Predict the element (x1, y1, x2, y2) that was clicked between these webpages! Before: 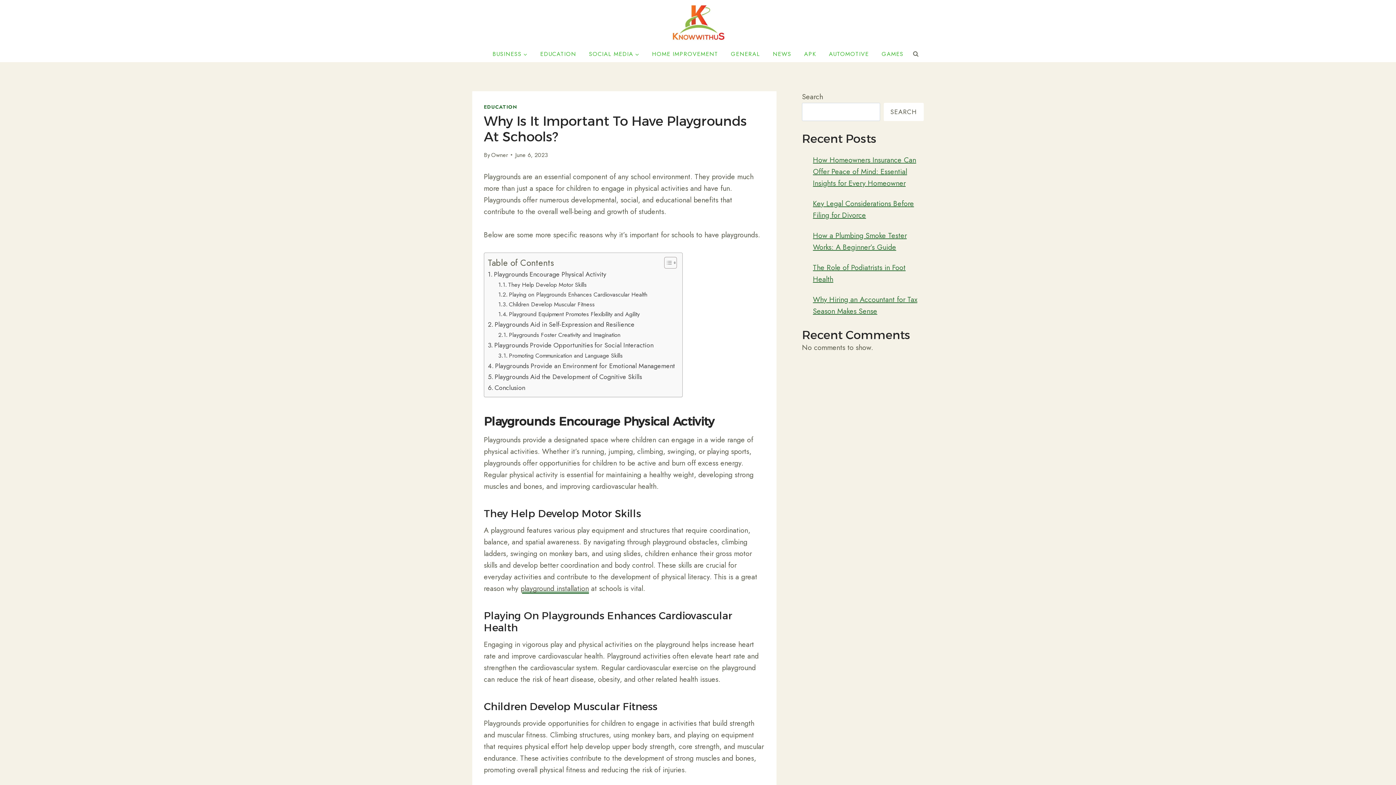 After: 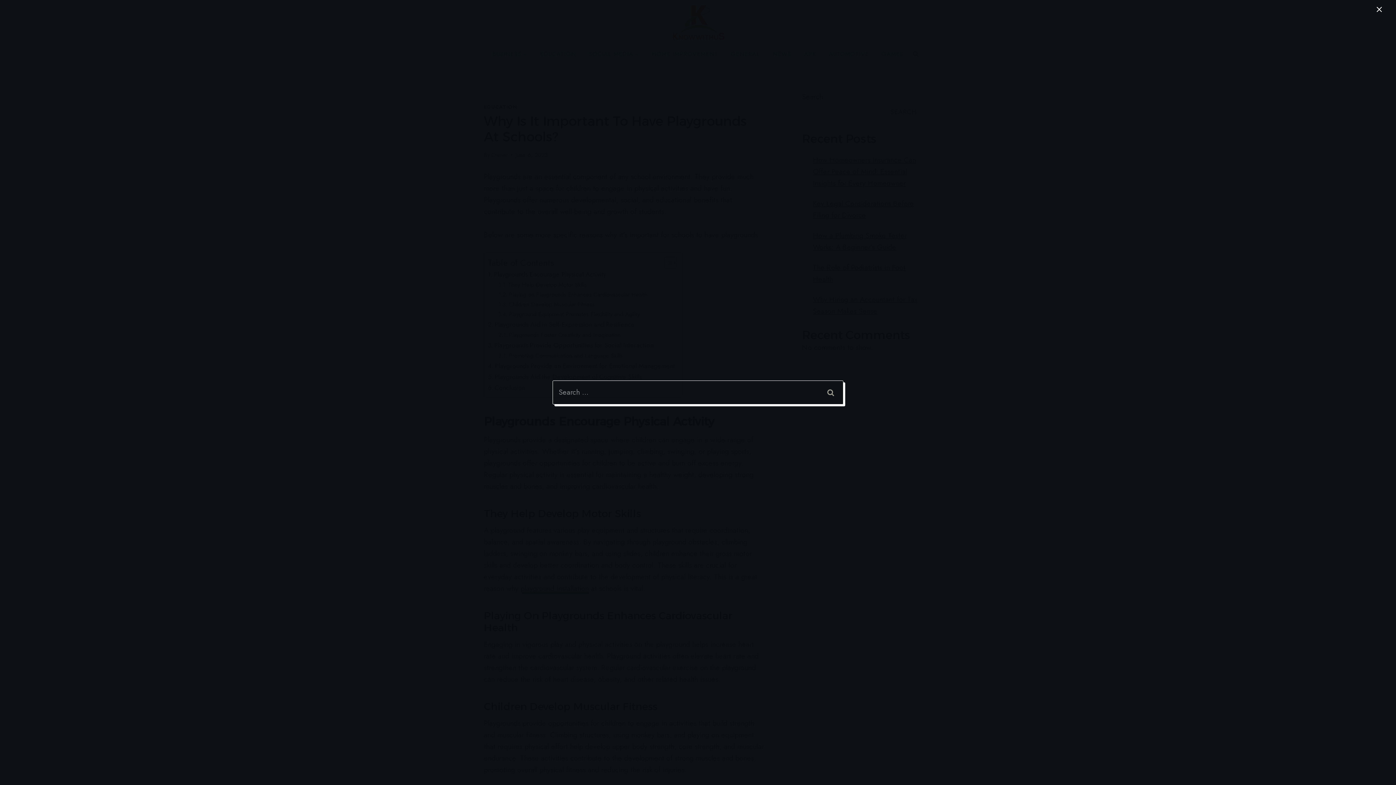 Action: label: View Search Form bbox: (910, 48, 921, 59)